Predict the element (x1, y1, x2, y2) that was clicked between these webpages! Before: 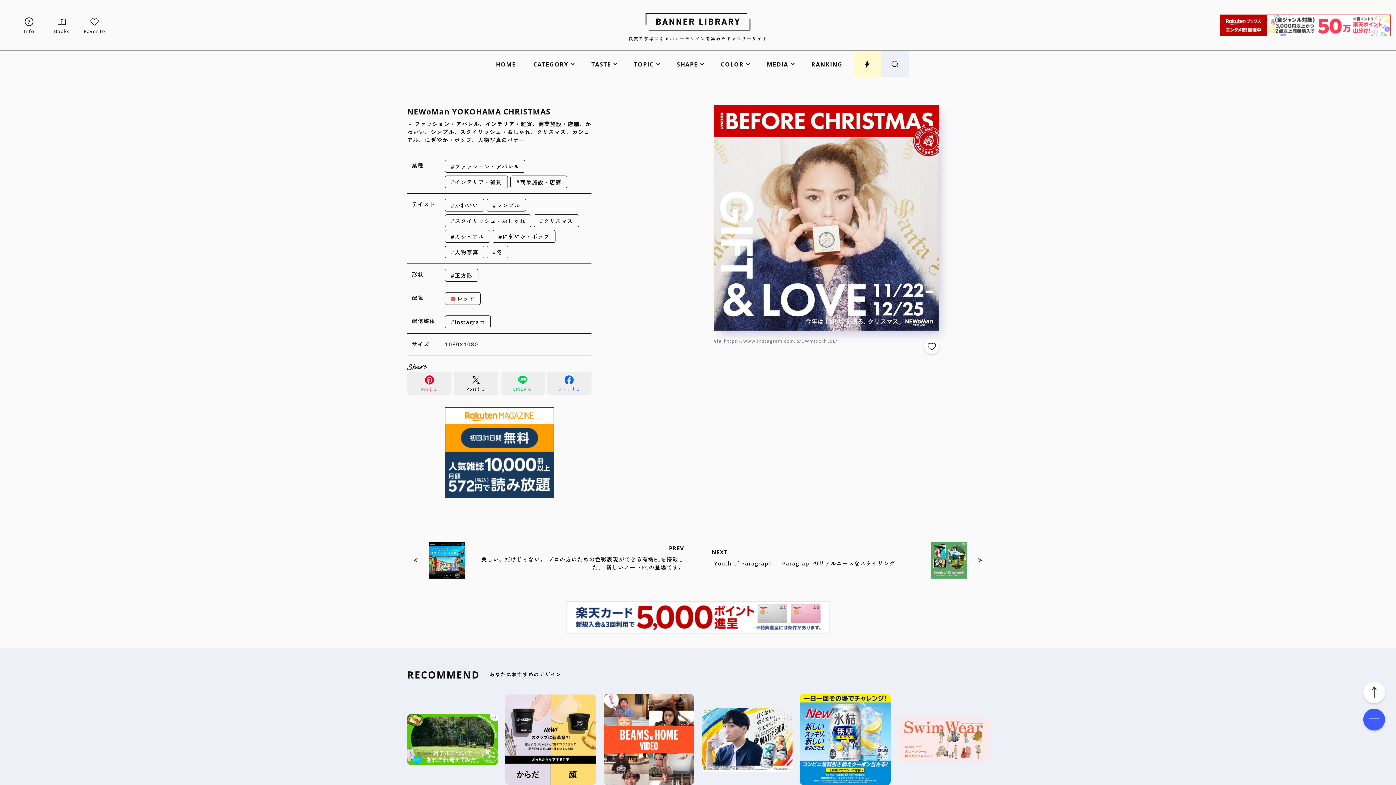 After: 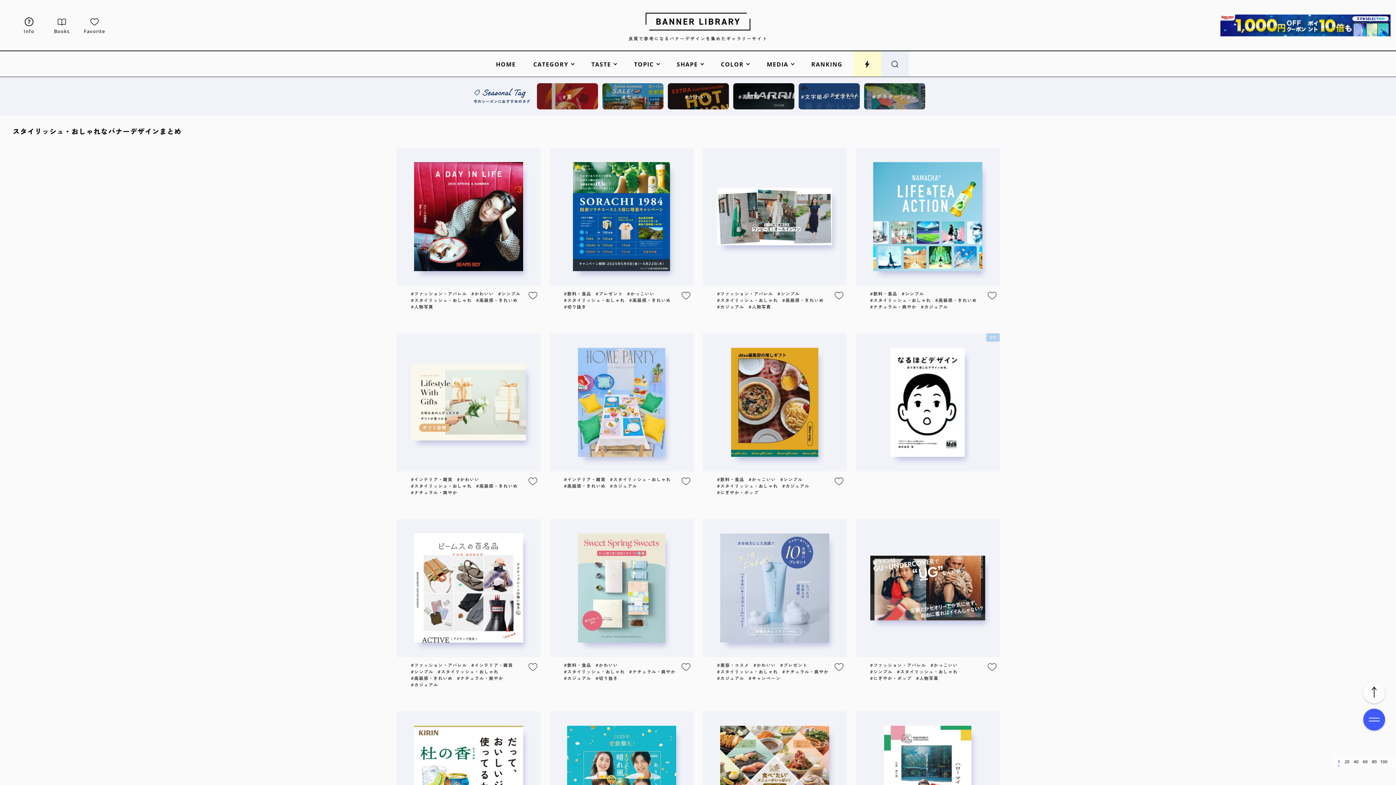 Action: bbox: (445, 214, 531, 227) label: スタイリッシュ・おしゃれ